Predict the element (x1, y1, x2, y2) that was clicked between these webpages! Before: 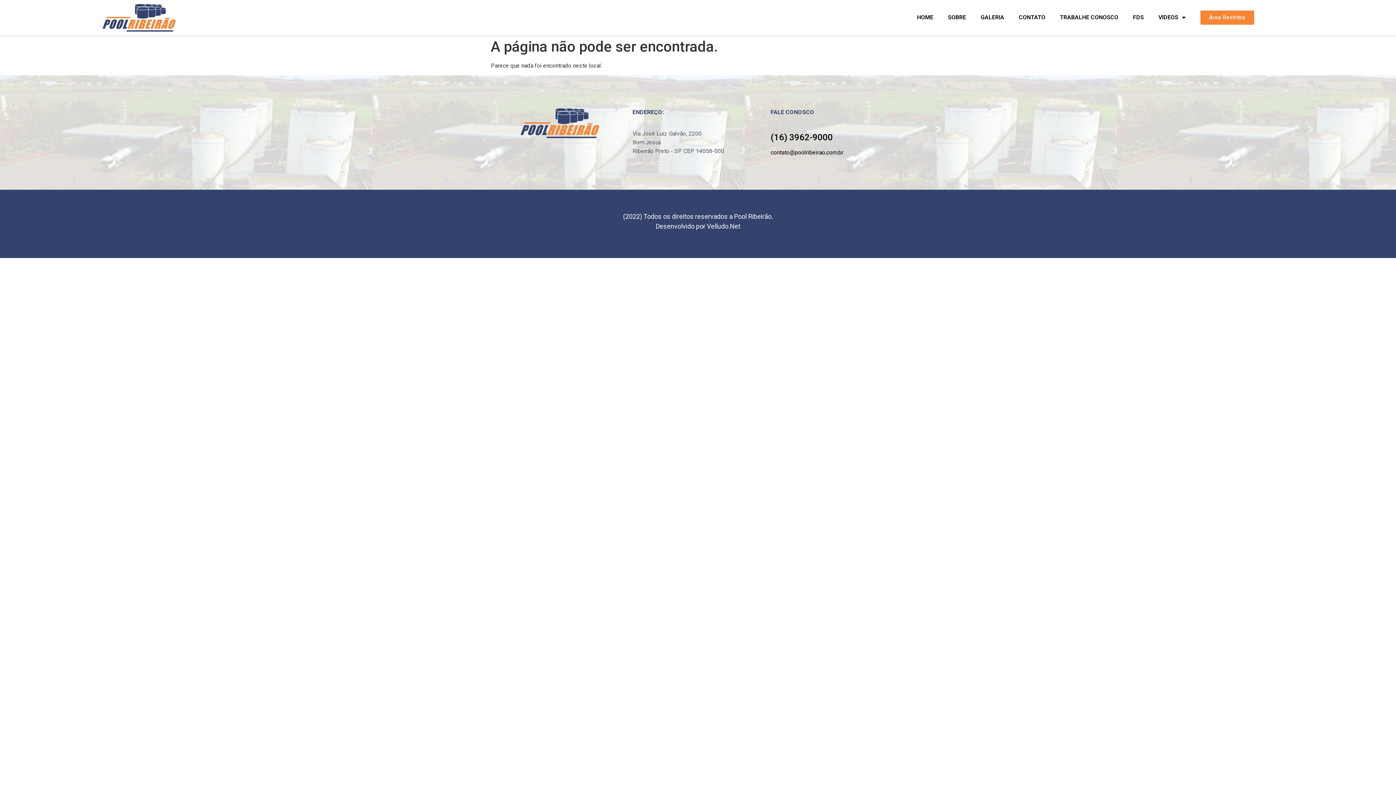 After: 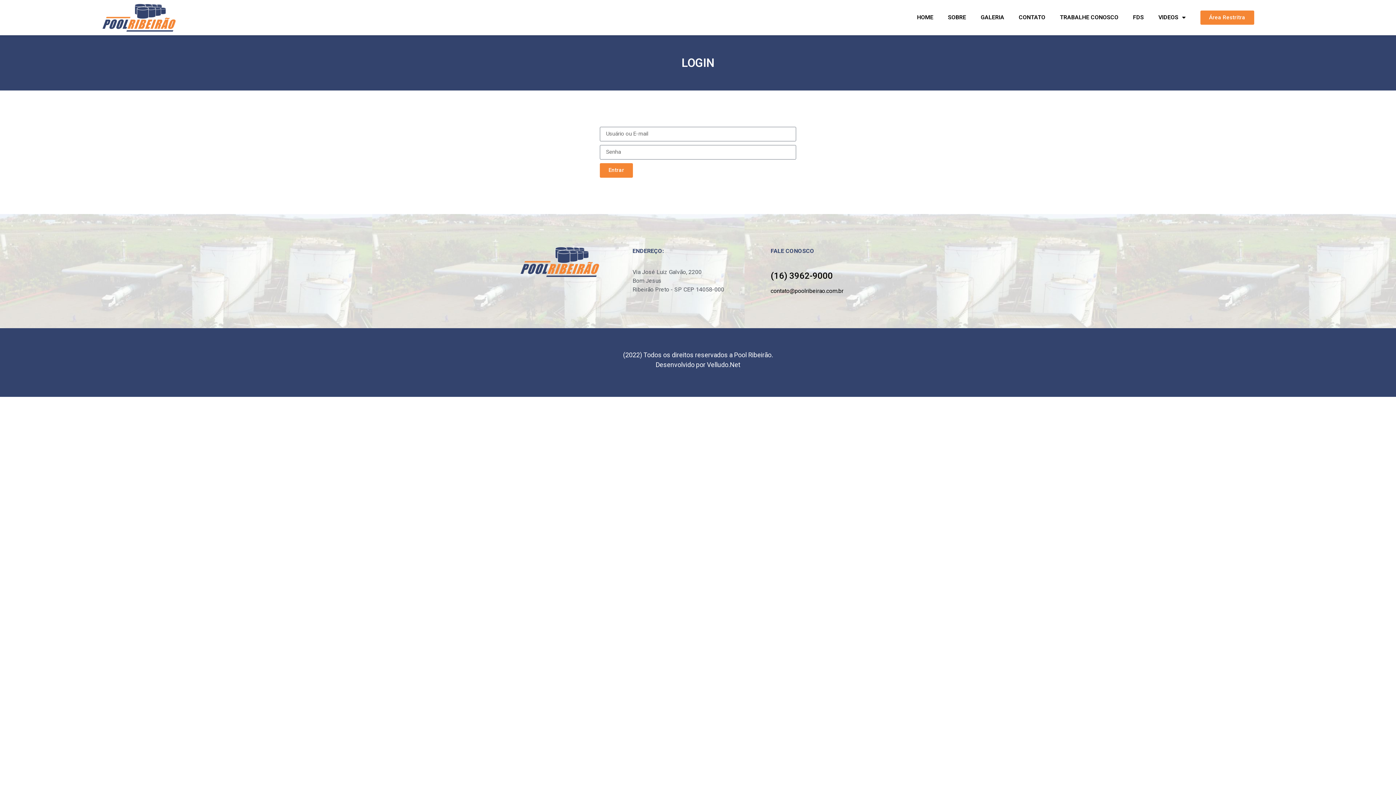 Action: label: Área Restritra bbox: (1200, 10, 1254, 24)